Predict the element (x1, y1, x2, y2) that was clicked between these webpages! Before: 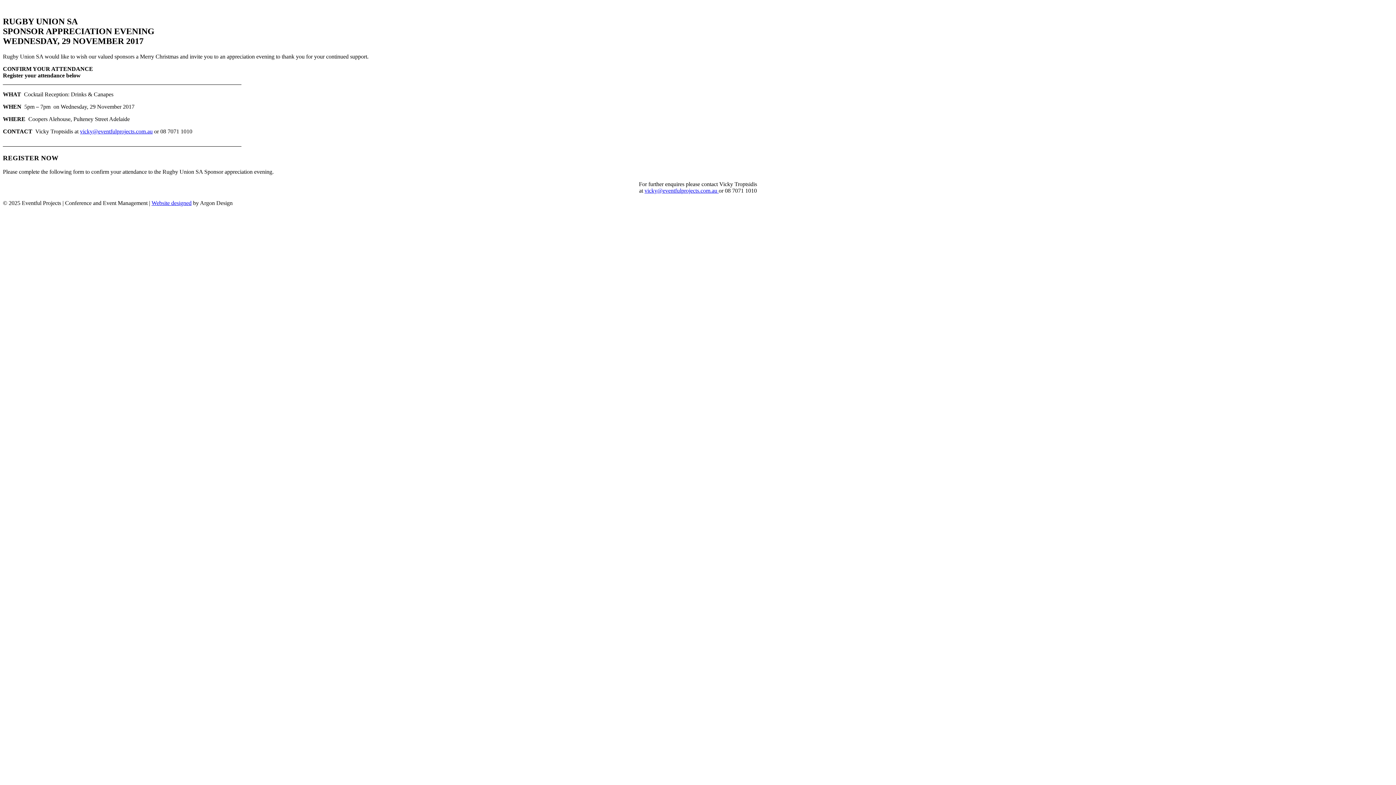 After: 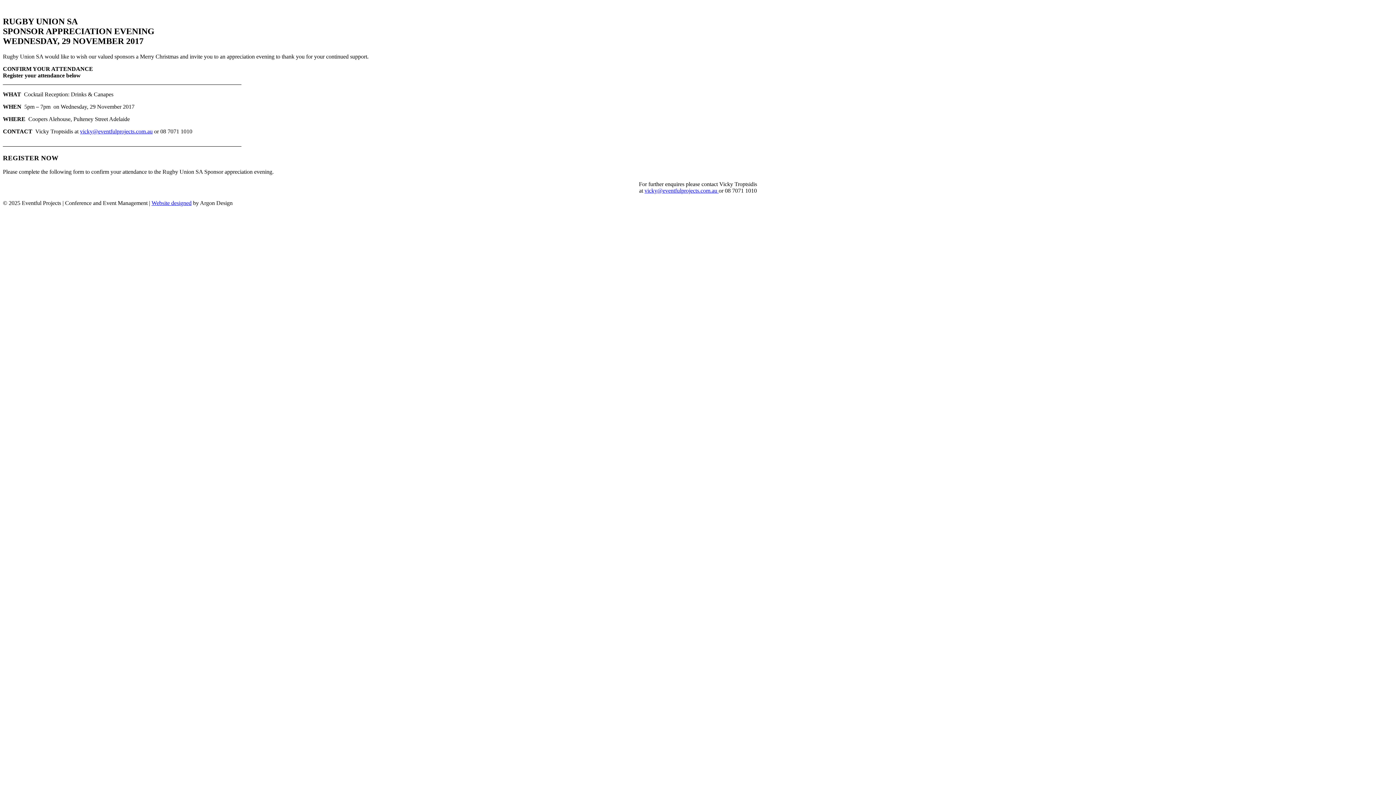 Action: bbox: (151, 200, 191, 206) label: Website designed